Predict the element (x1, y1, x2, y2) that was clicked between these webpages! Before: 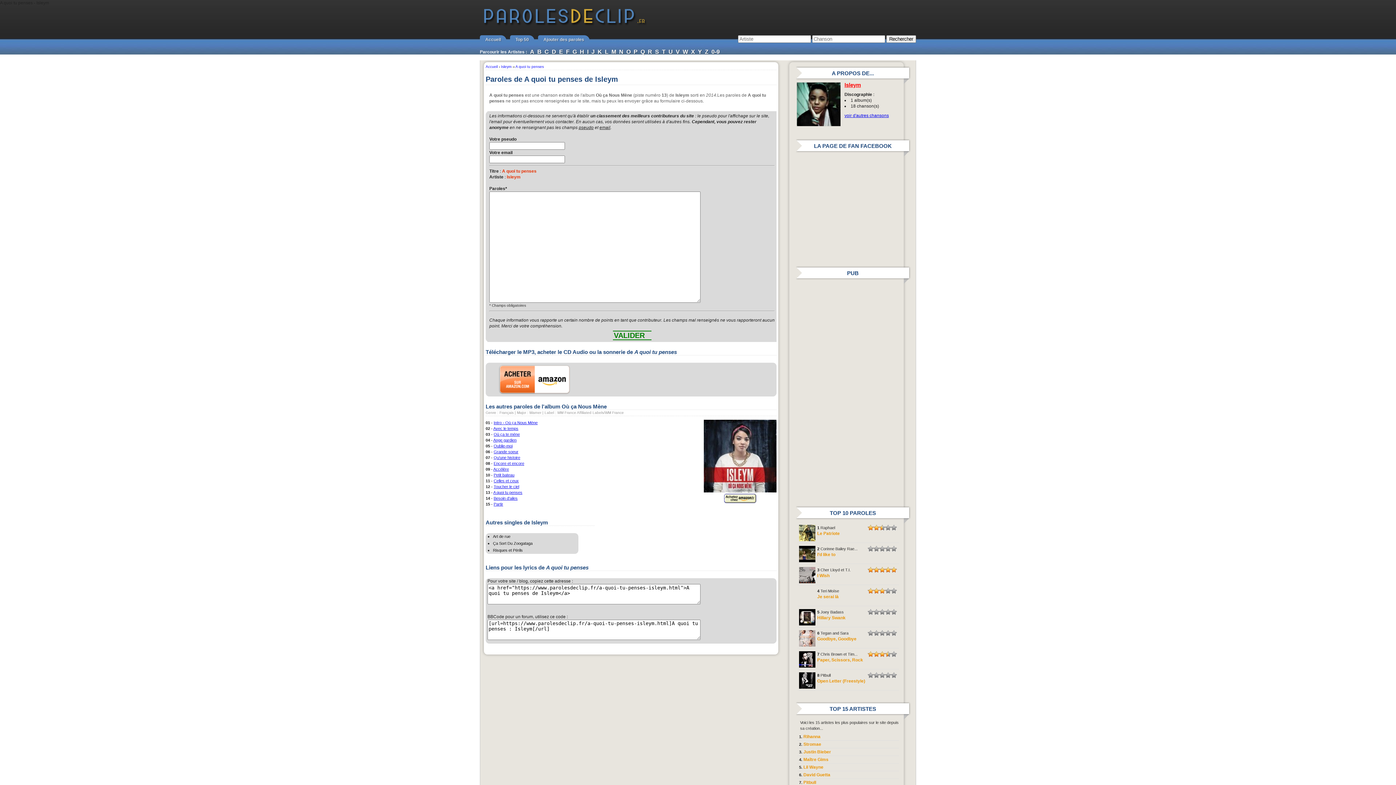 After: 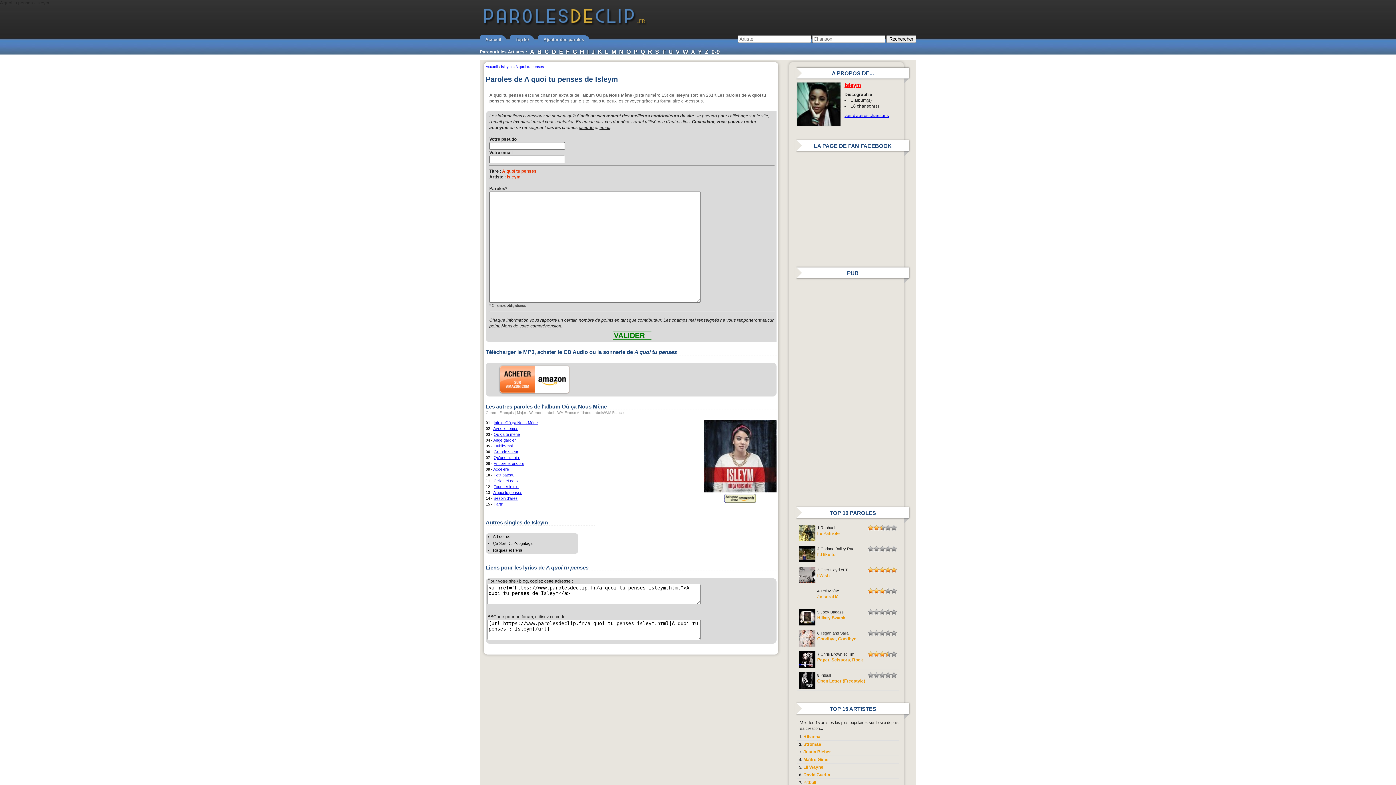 Action: bbox: (498, 390, 571, 396)